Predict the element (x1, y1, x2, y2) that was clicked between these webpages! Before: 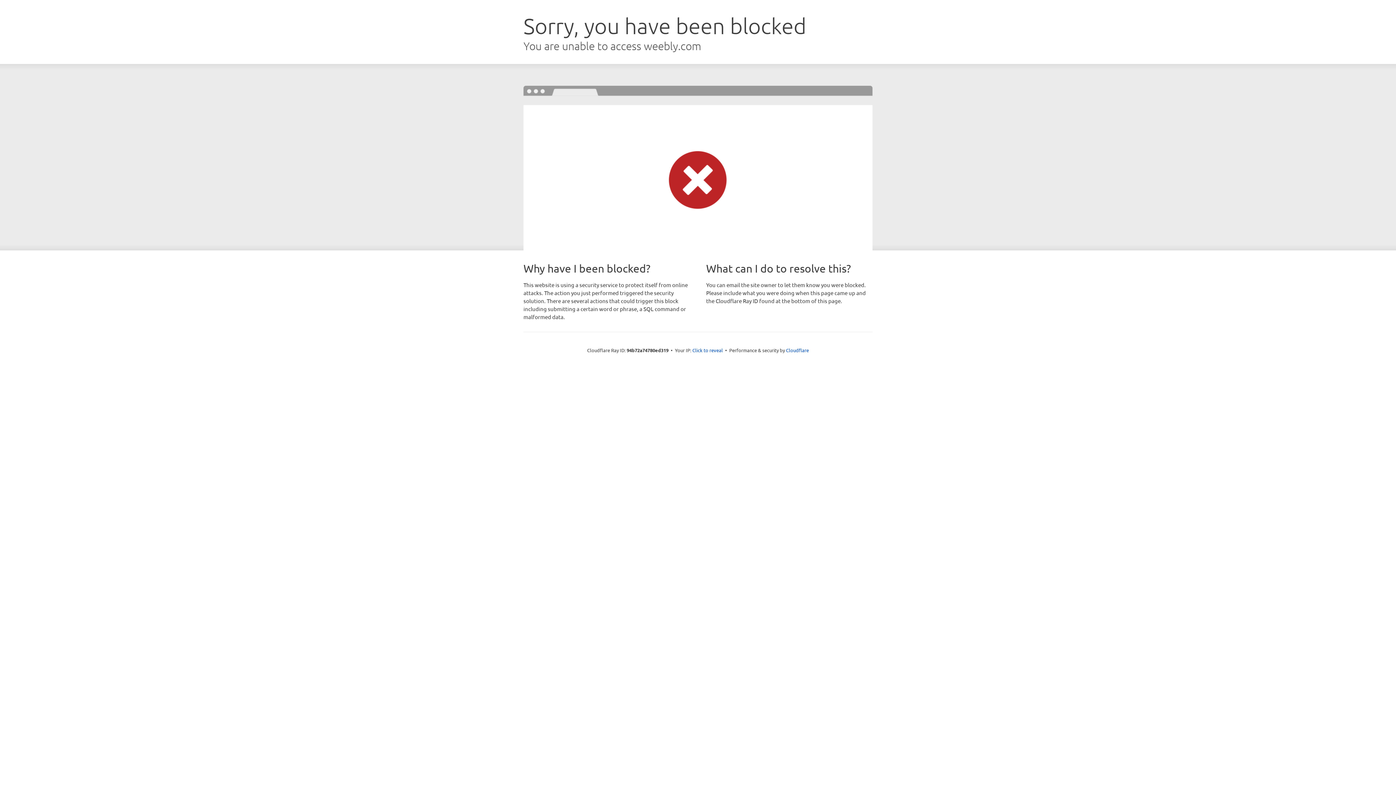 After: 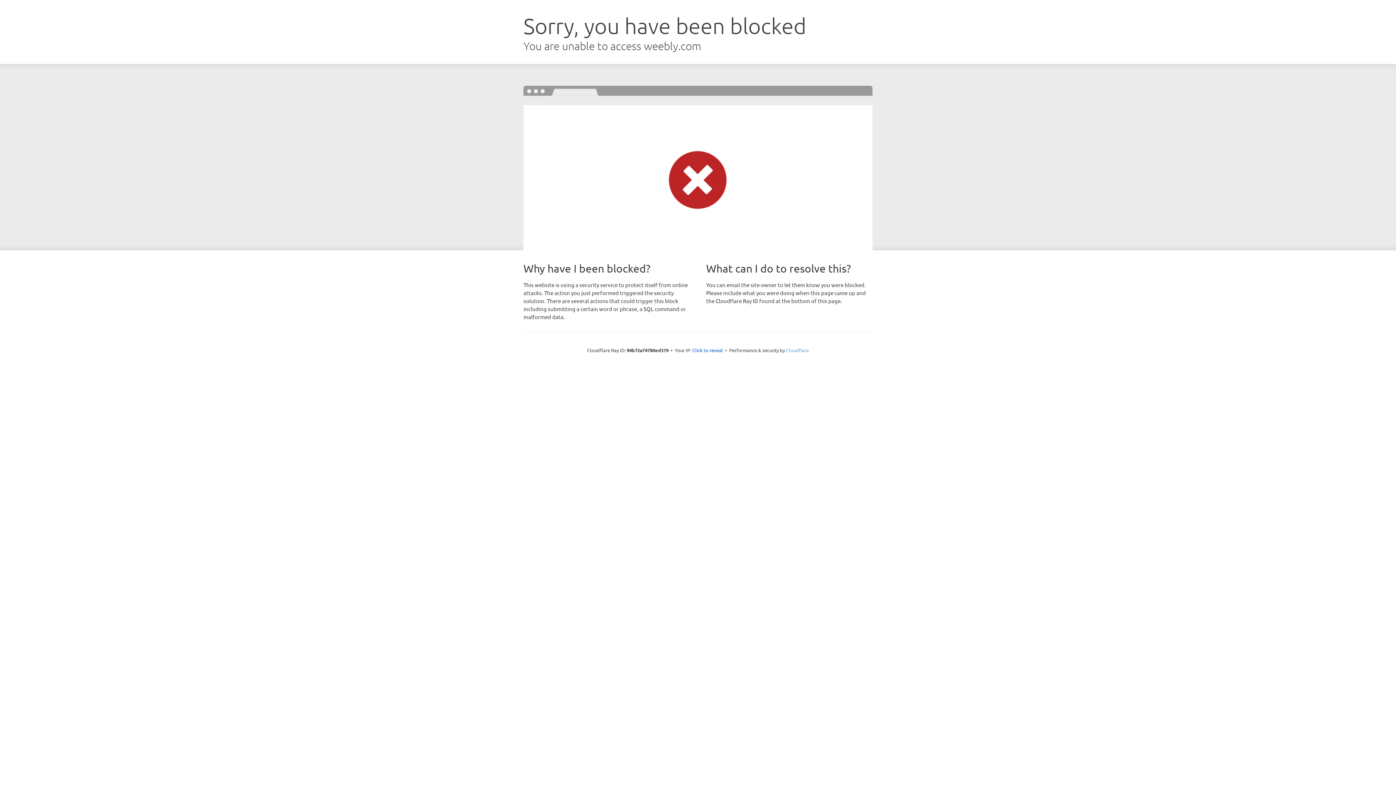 Action: bbox: (786, 347, 809, 353) label: Cloudflare